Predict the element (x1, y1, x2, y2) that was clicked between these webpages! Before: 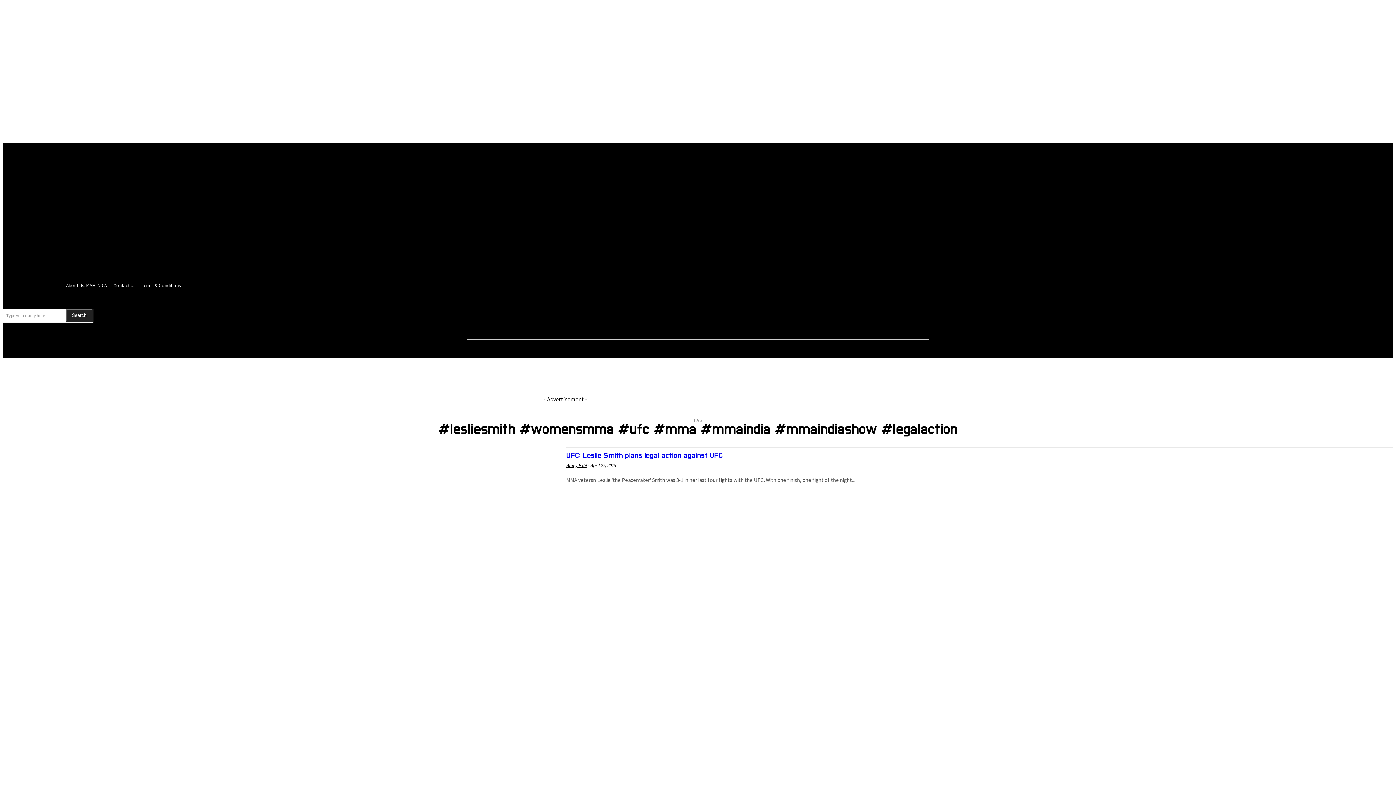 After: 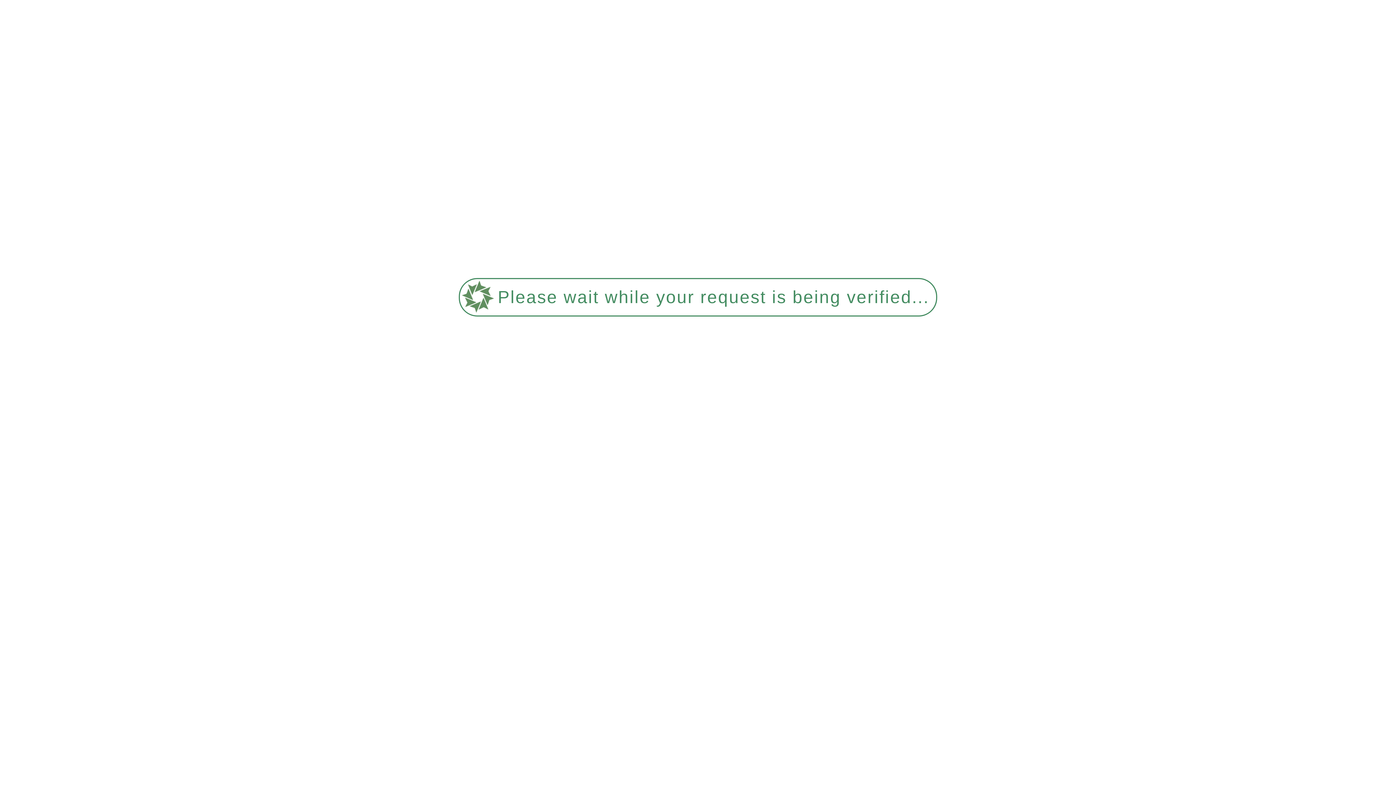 Action: bbox: (2, 447, 559, 781)